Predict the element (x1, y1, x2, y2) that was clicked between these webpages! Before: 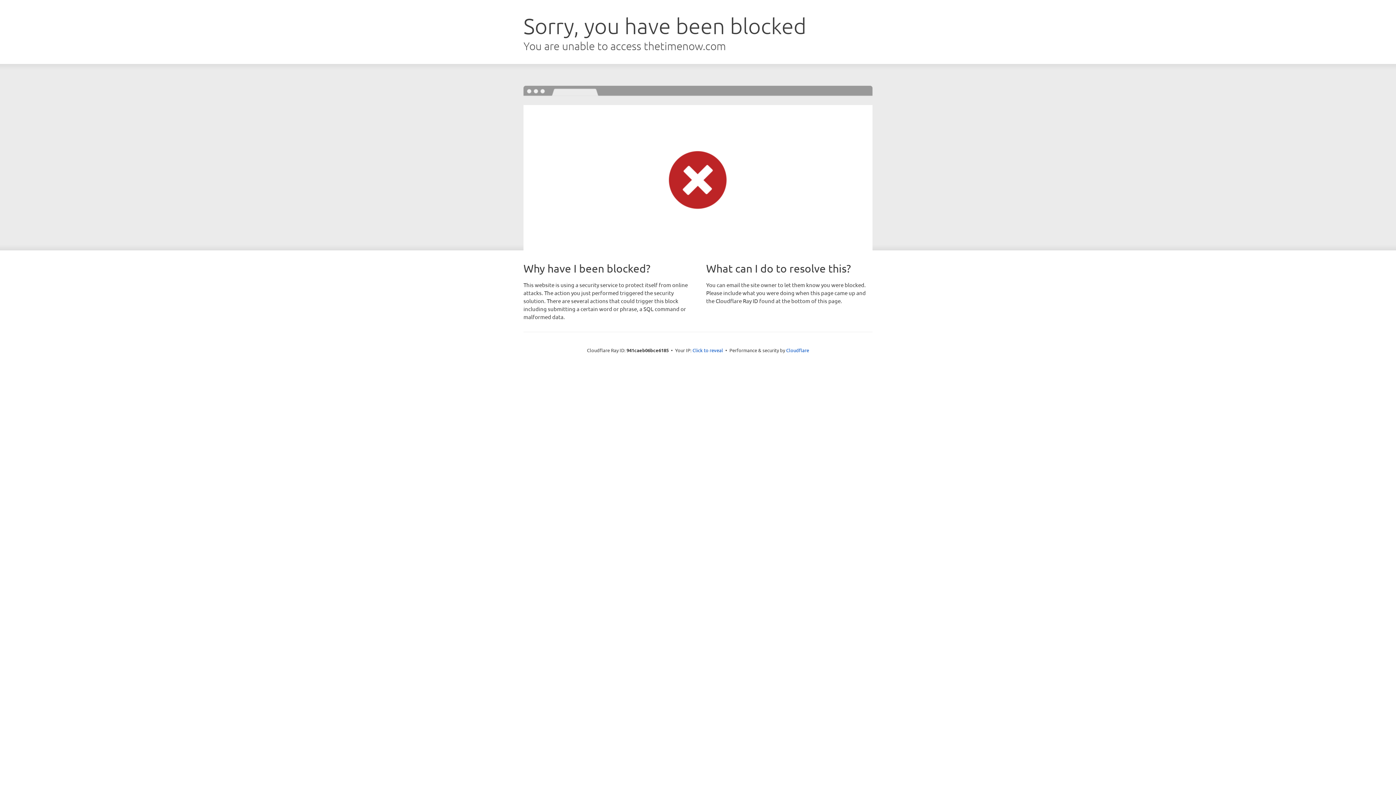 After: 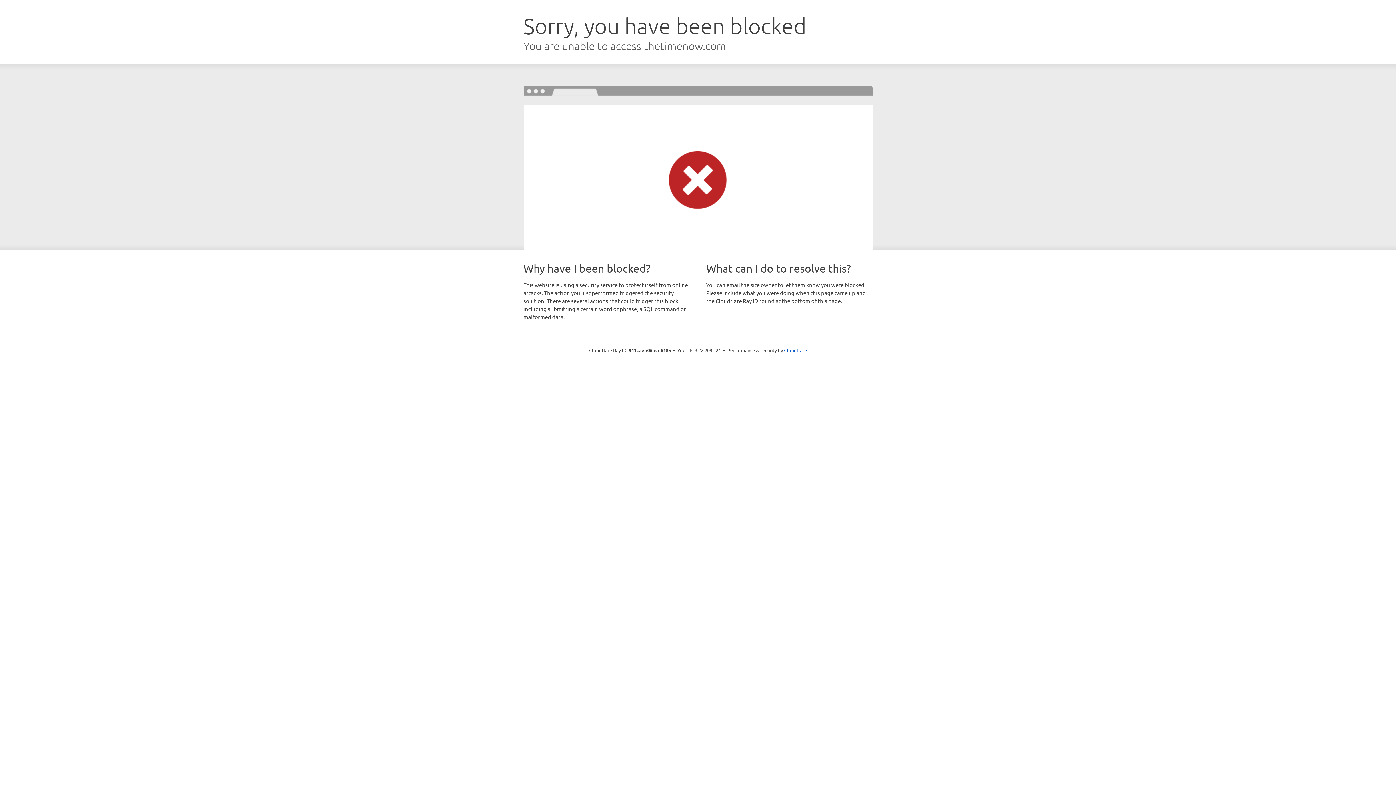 Action: bbox: (692, 346, 723, 353) label: Click to reveal